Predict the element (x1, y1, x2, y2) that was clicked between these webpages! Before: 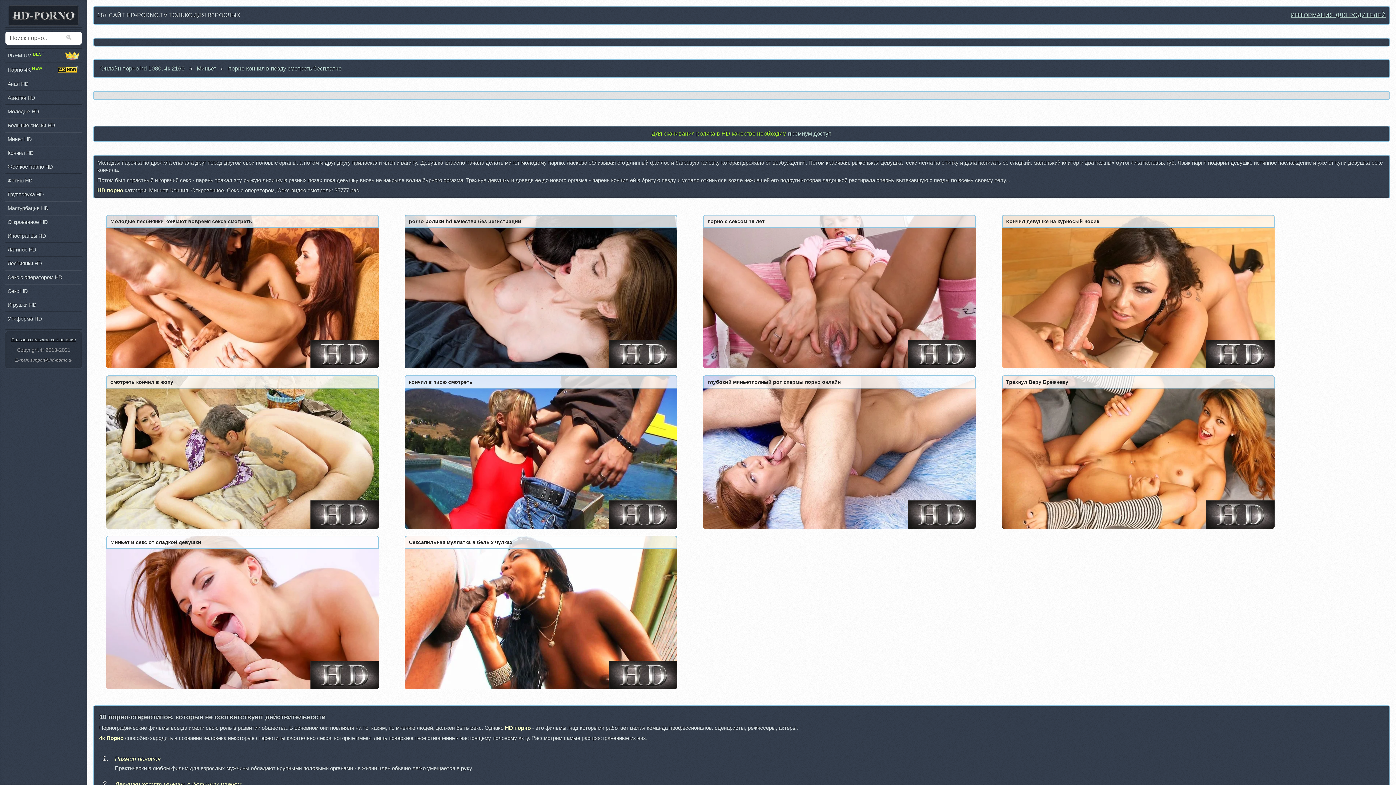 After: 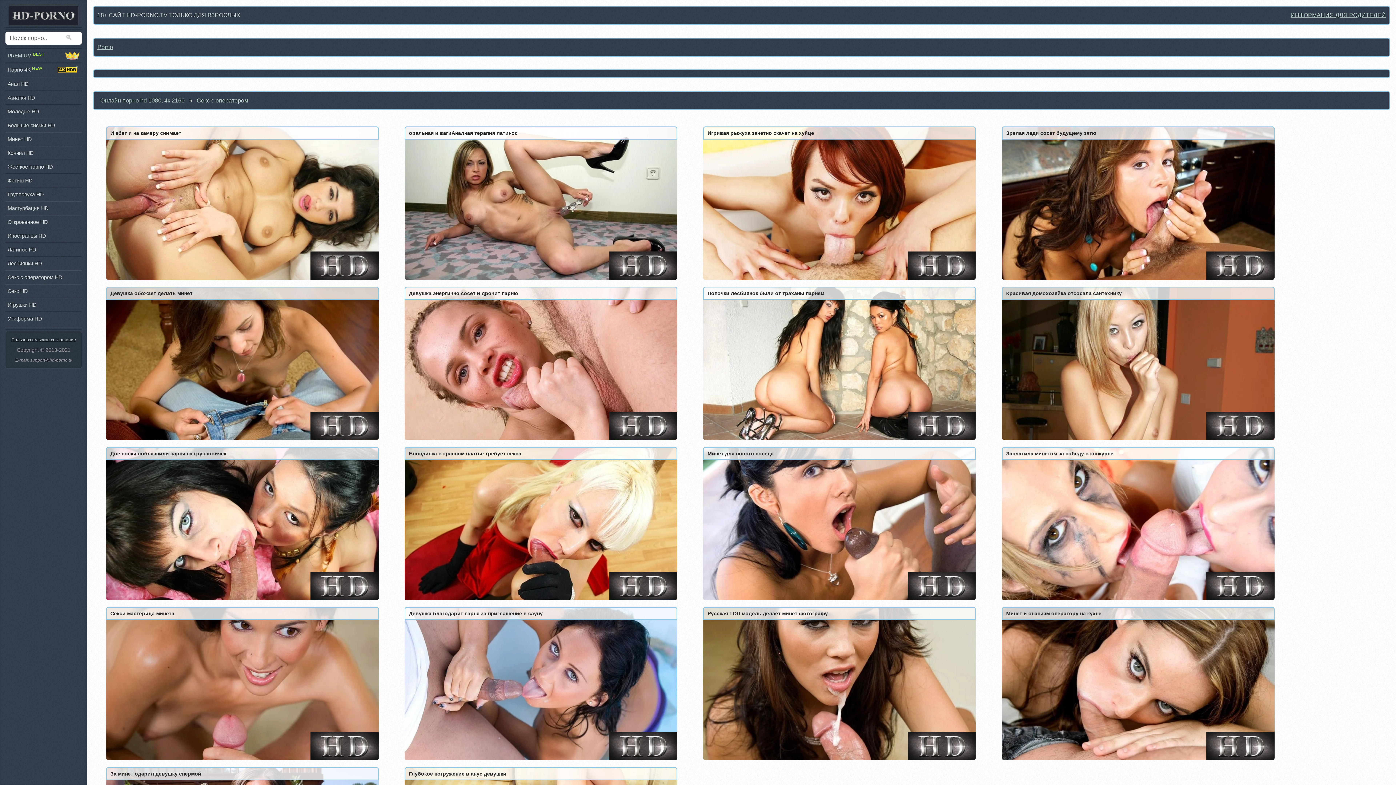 Action: label: Секс с оператором HD bbox: (5, 272, 81, 282)